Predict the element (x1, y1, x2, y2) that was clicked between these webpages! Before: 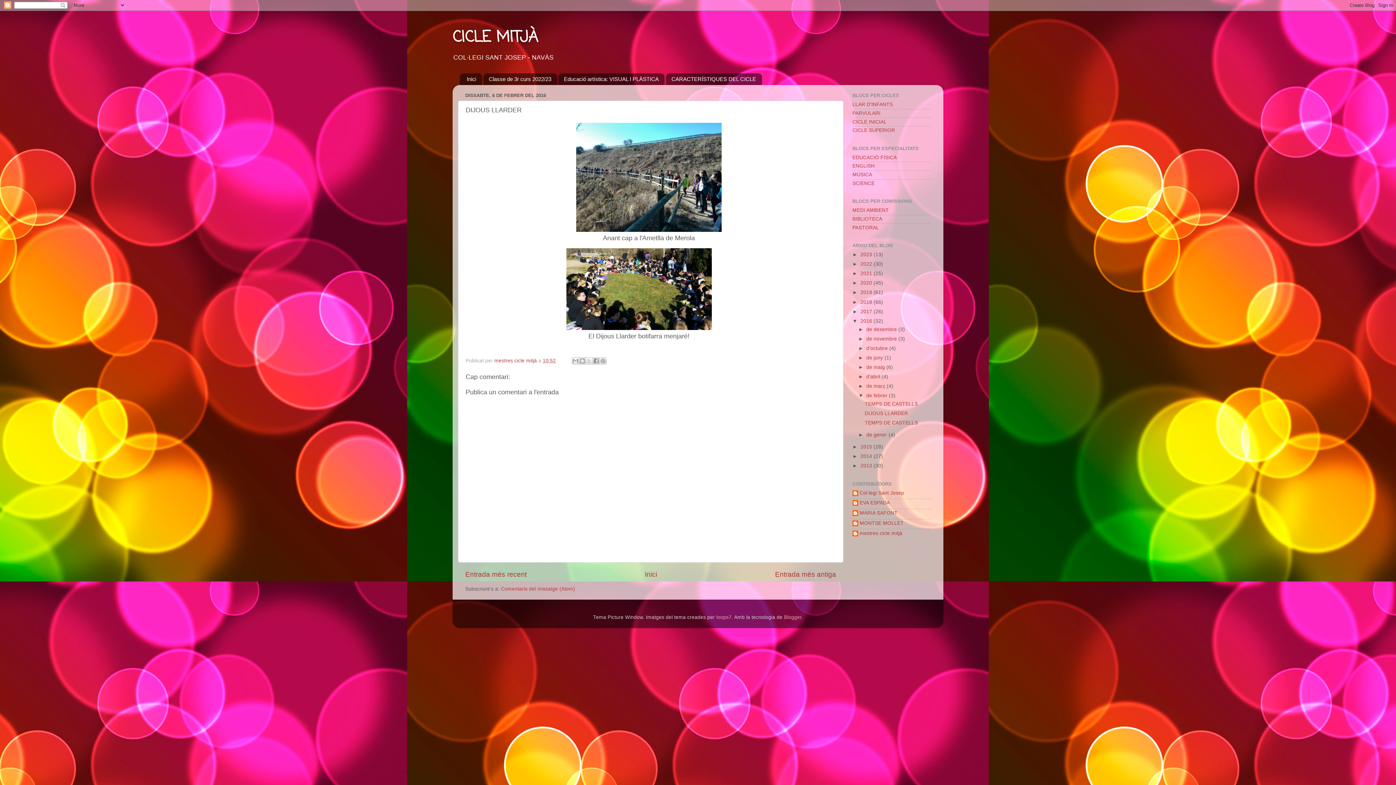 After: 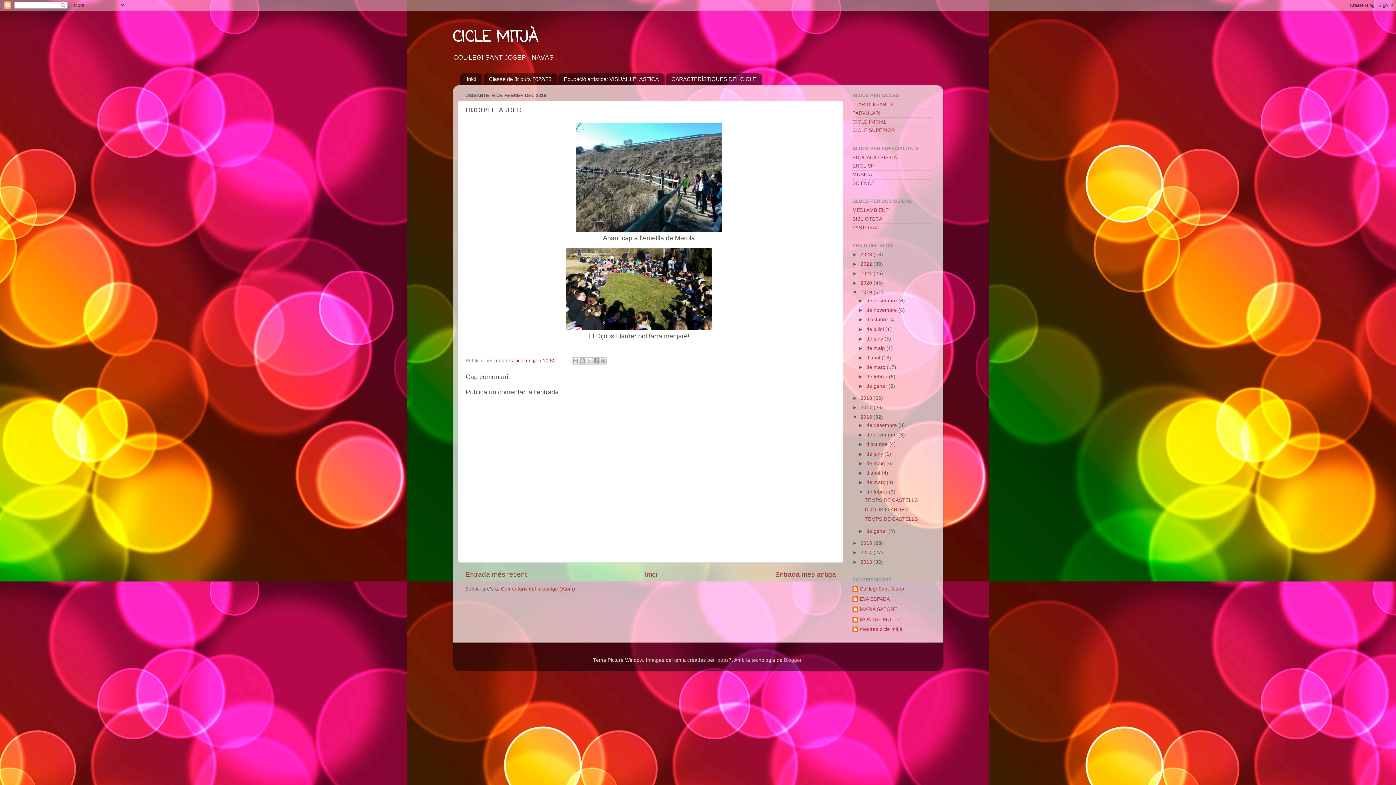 Action: bbox: (852, 289, 860, 295) label: ►  